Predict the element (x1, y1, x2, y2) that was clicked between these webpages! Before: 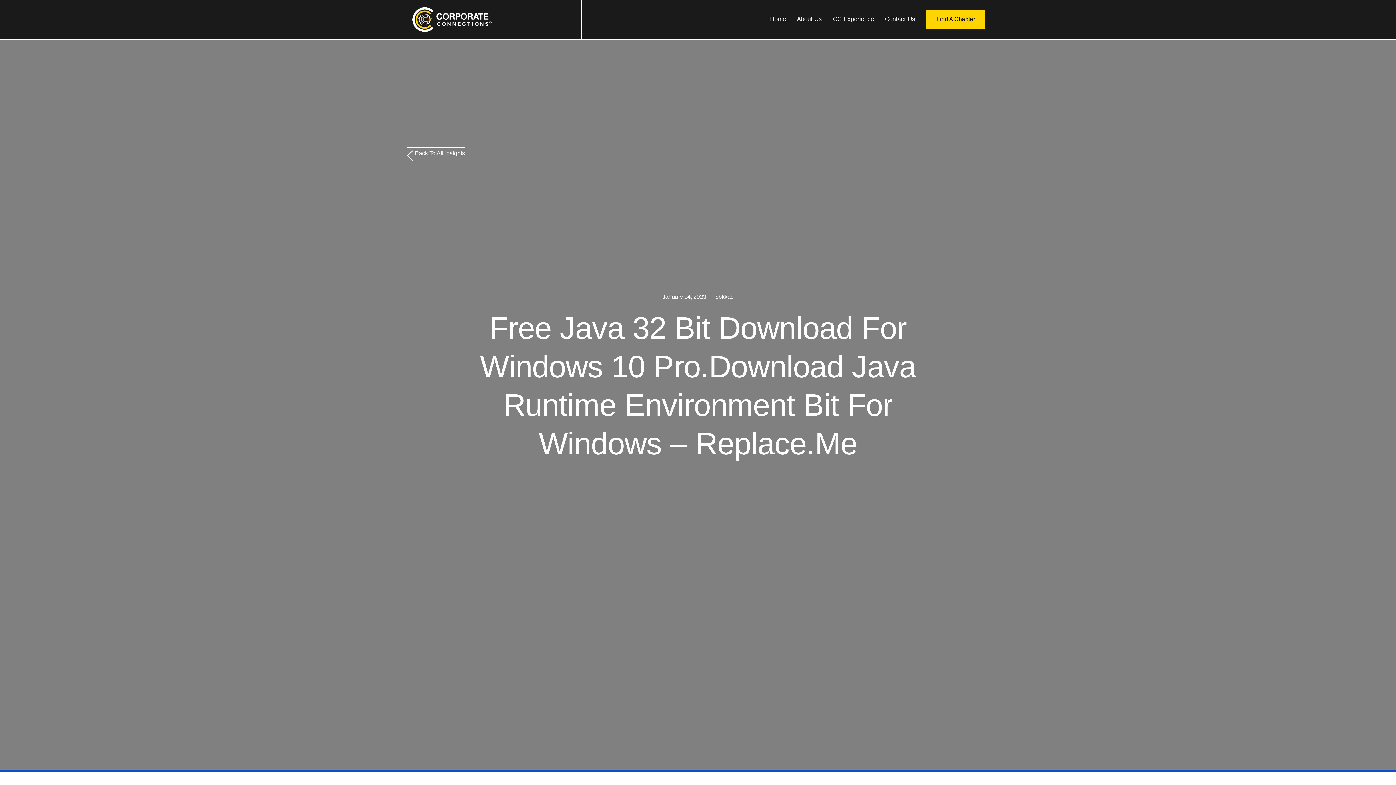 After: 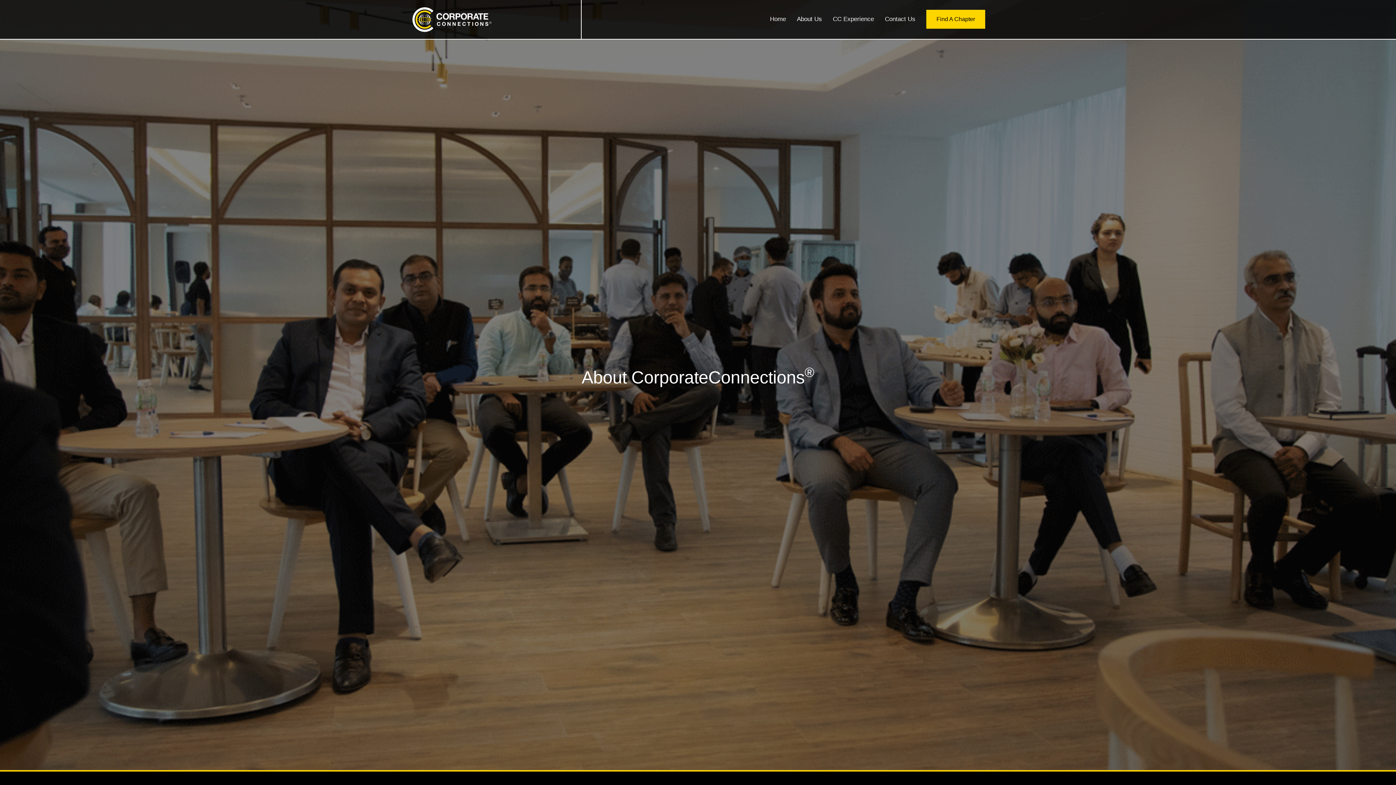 Action: bbox: (797, 11, 822, 27) label: About Us